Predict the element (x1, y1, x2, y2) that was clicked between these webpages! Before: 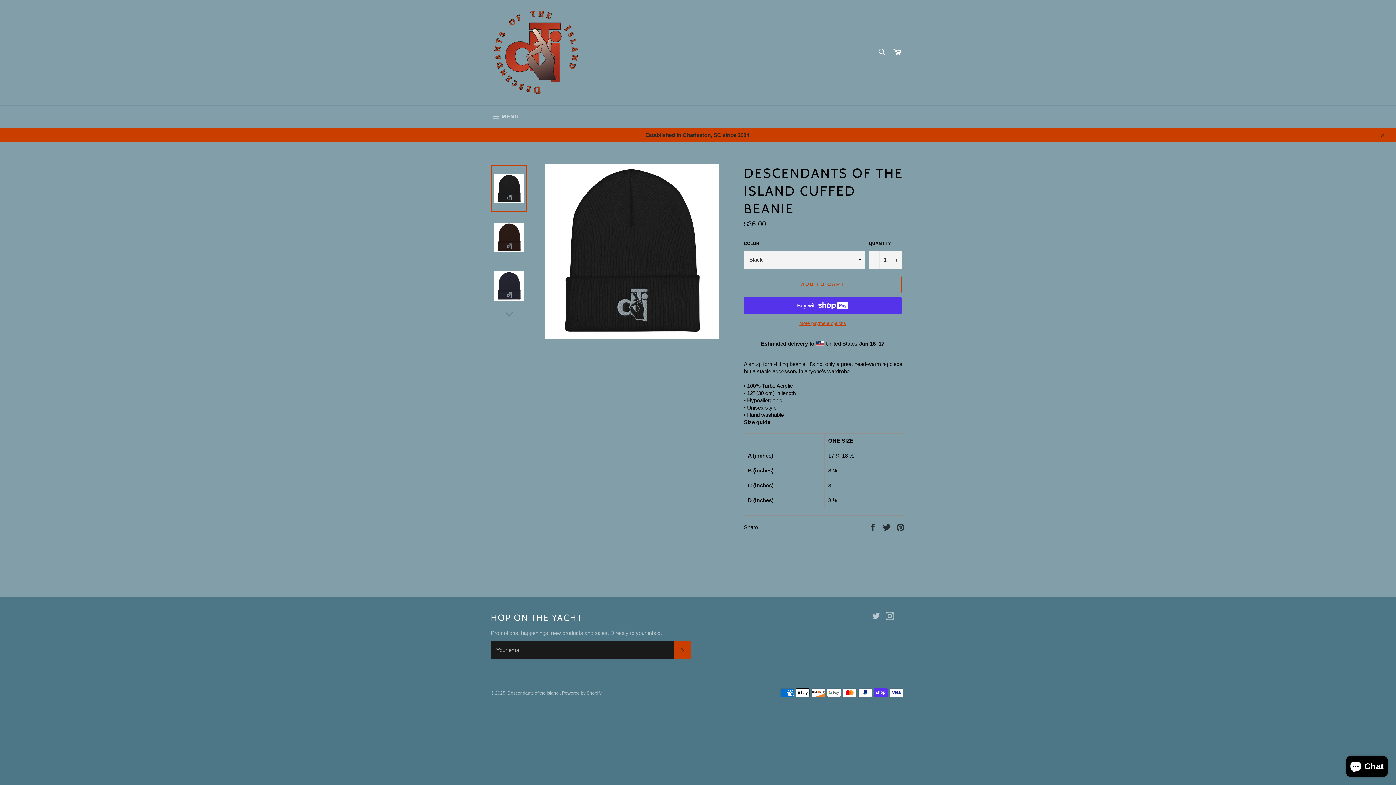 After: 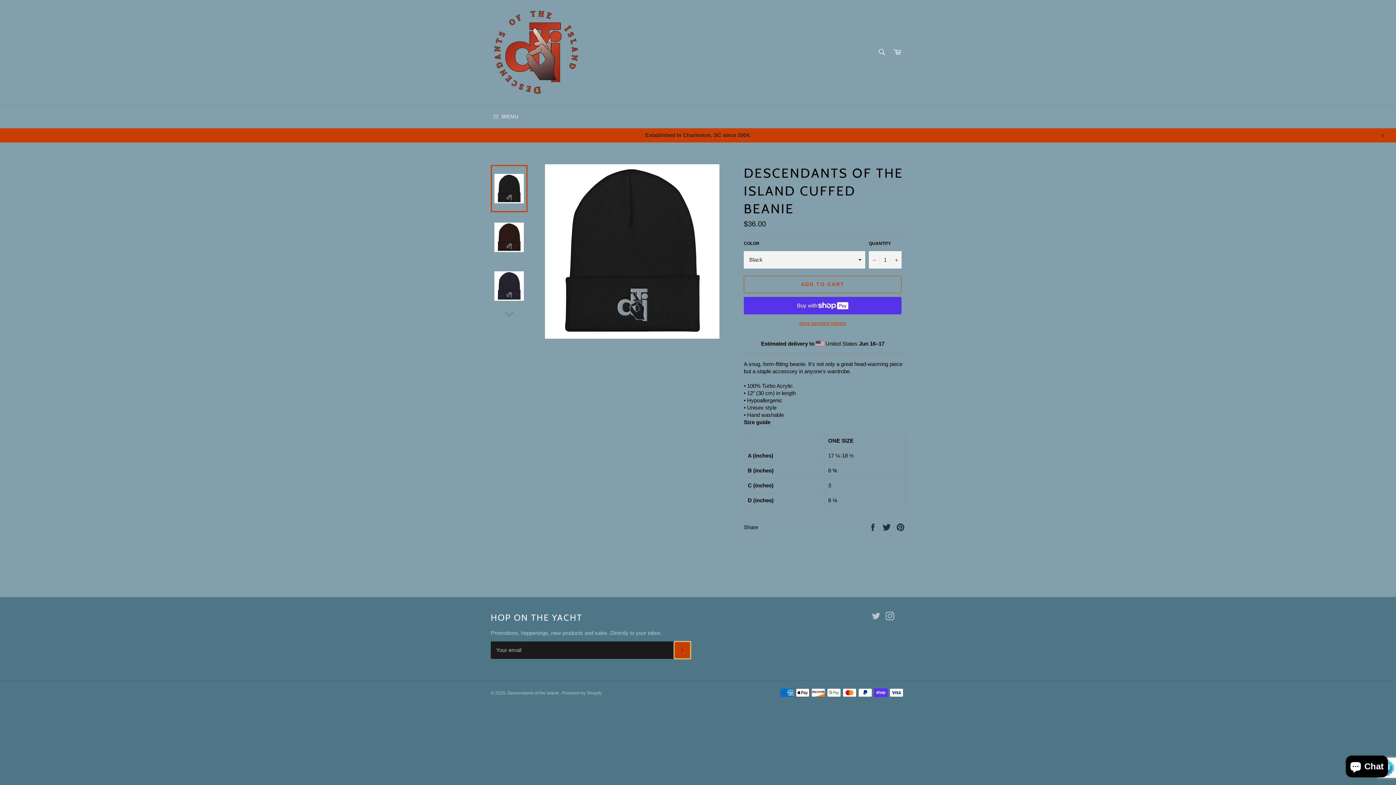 Action: bbox: (674, 641, 690, 659) label: SUBSCRIBE